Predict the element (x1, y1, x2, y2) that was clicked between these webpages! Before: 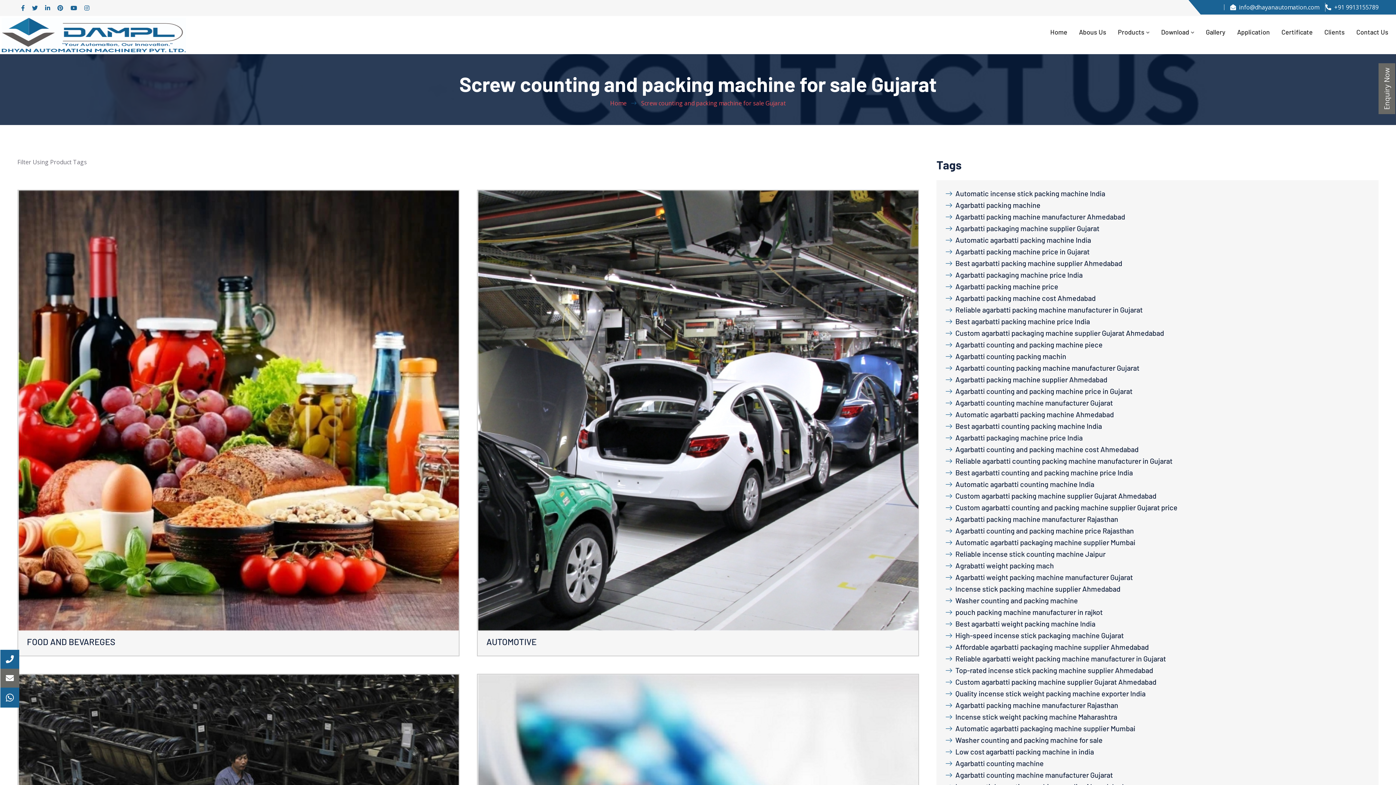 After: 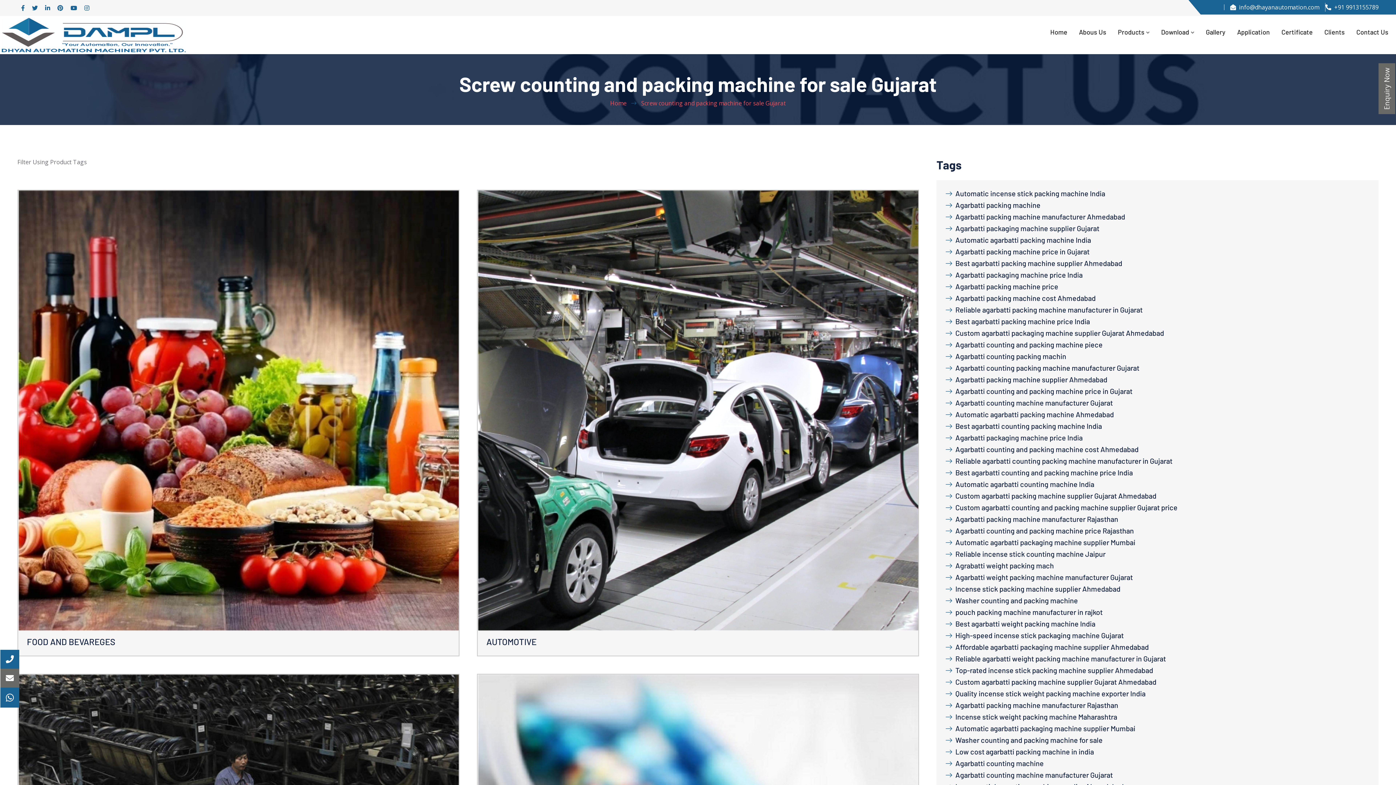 Action: bbox: (0, 669, 18, 687)